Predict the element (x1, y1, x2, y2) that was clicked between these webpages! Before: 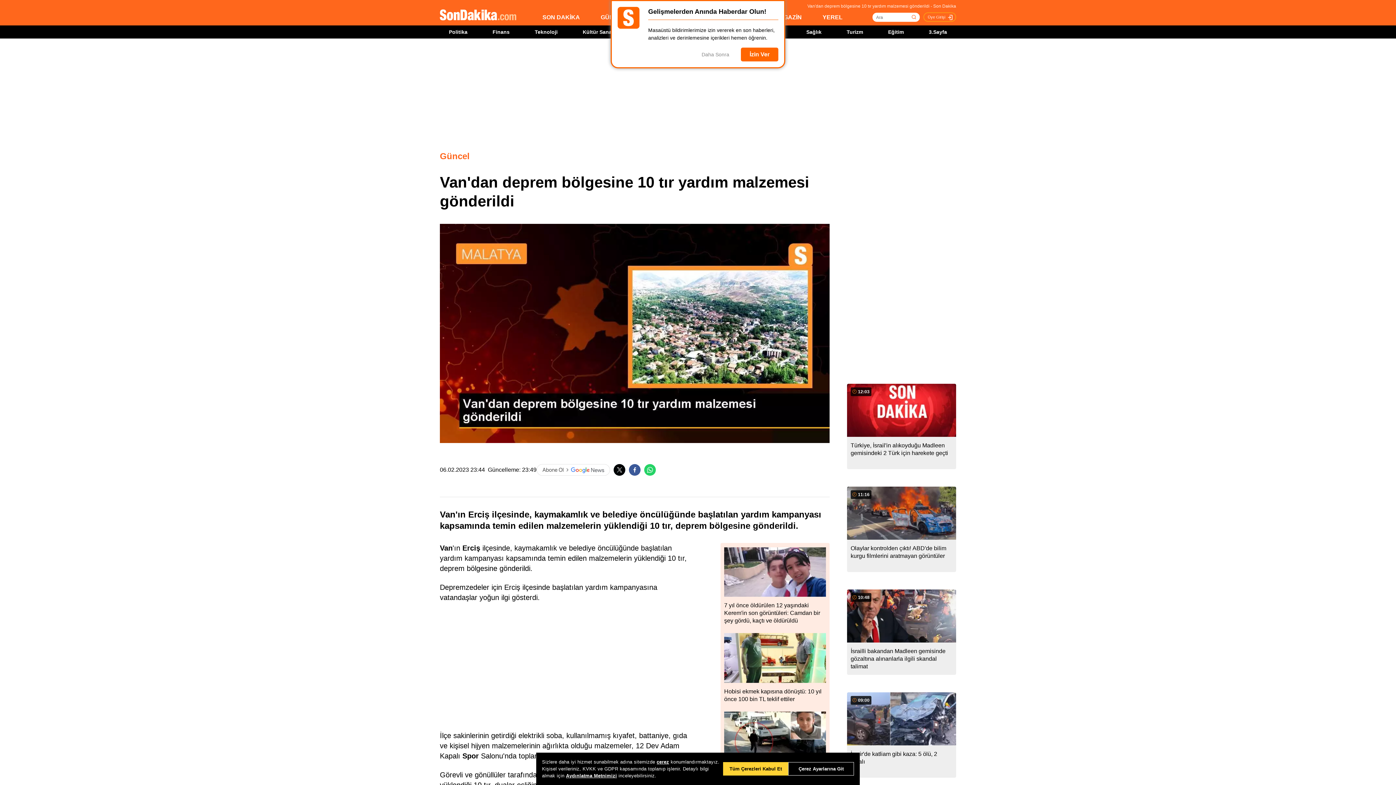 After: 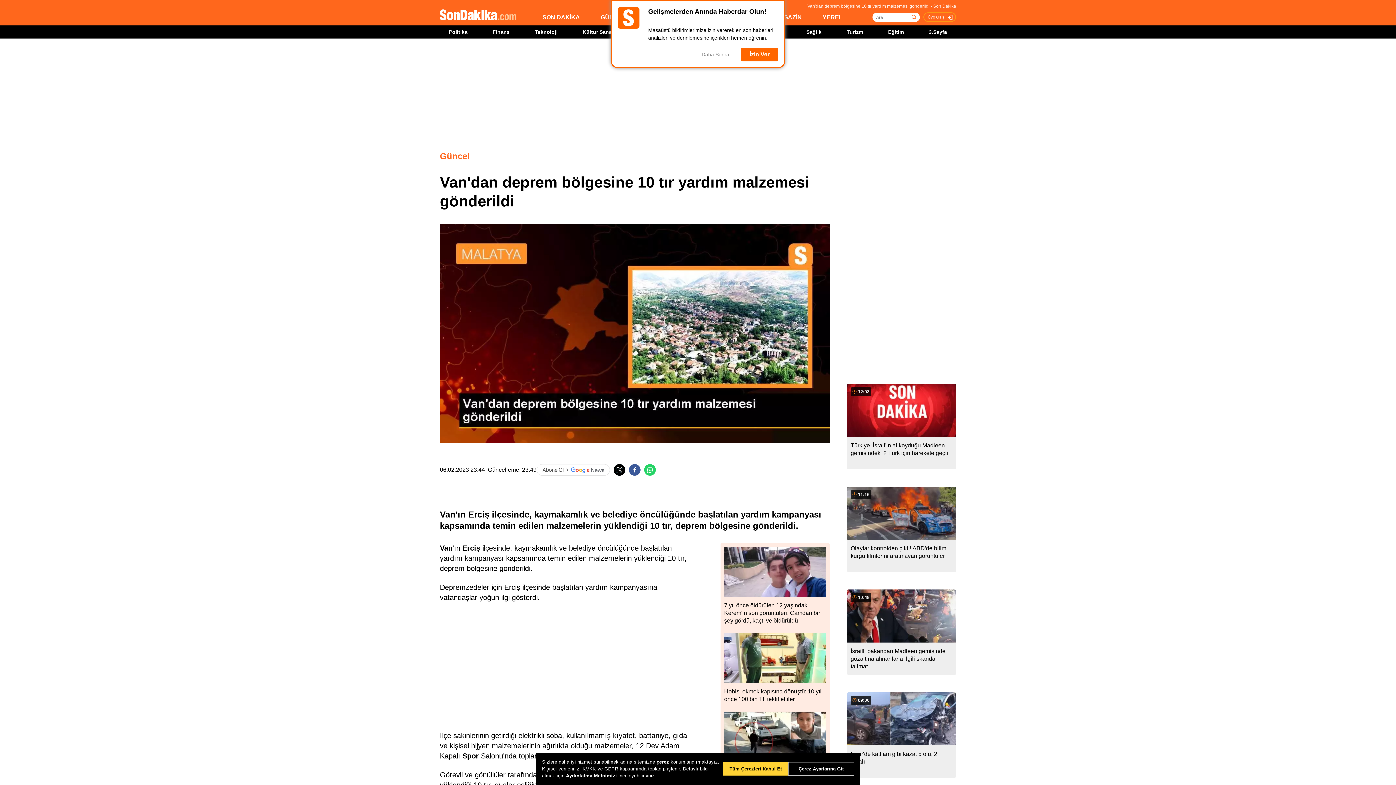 Action: bbox: (644, 464, 656, 476)